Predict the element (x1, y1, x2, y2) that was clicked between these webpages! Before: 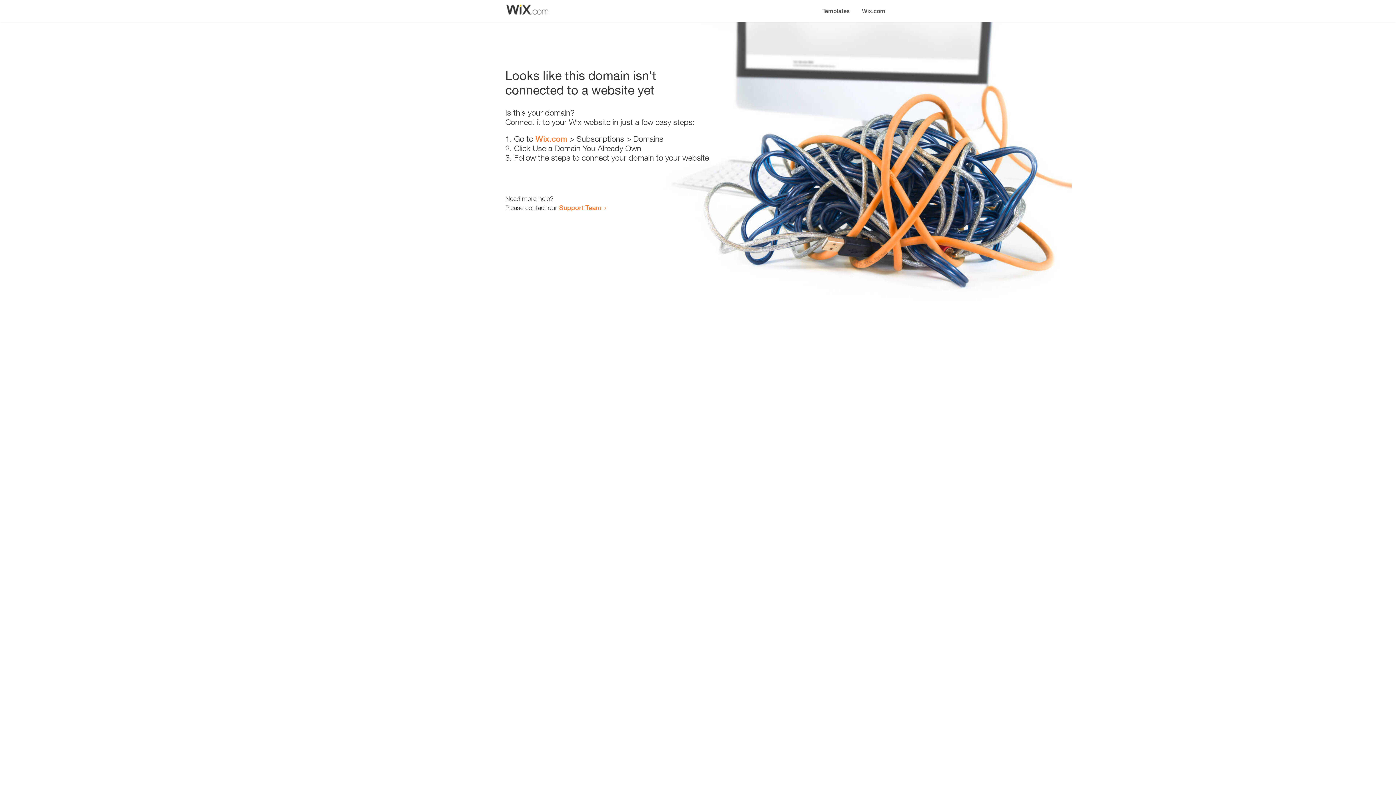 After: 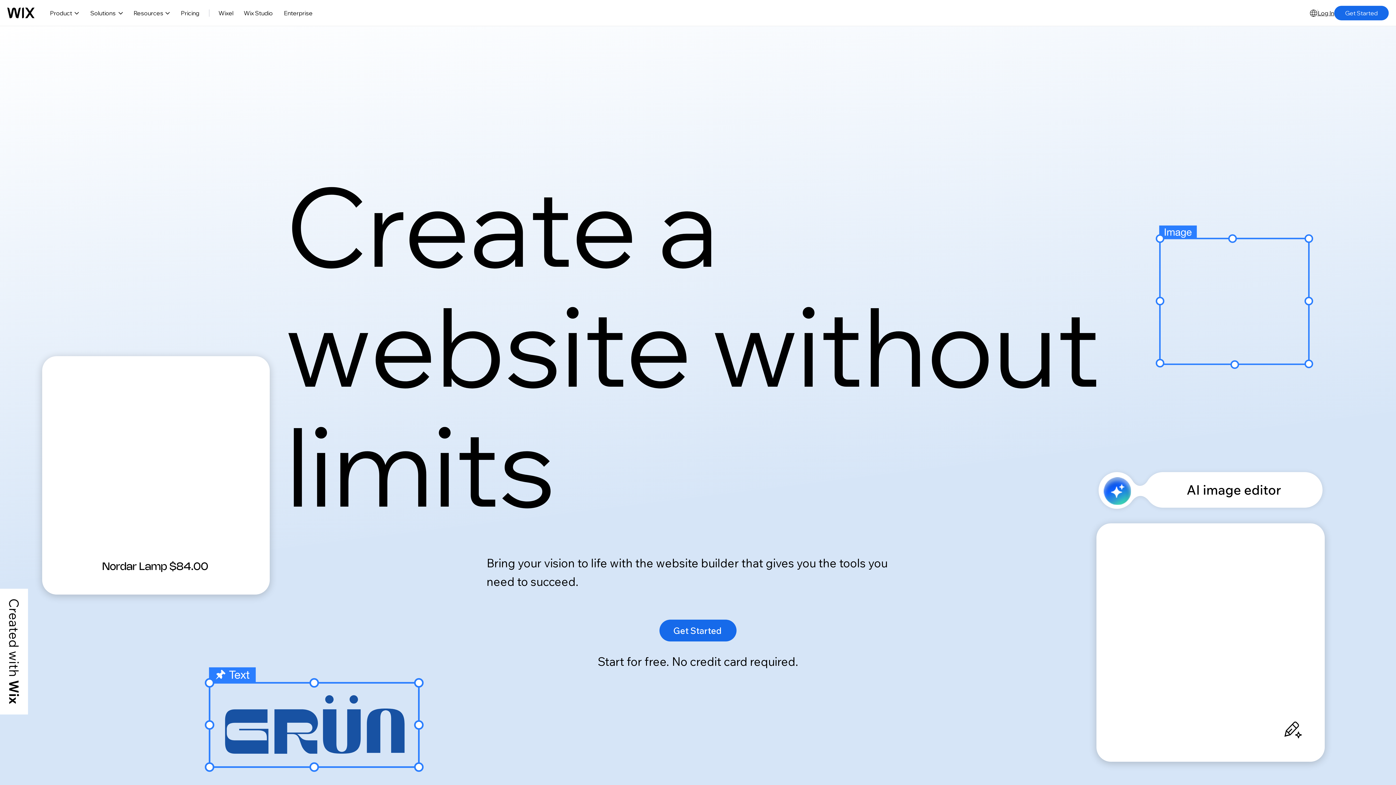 Action: bbox: (535, 134, 567, 143) label: Wix.com